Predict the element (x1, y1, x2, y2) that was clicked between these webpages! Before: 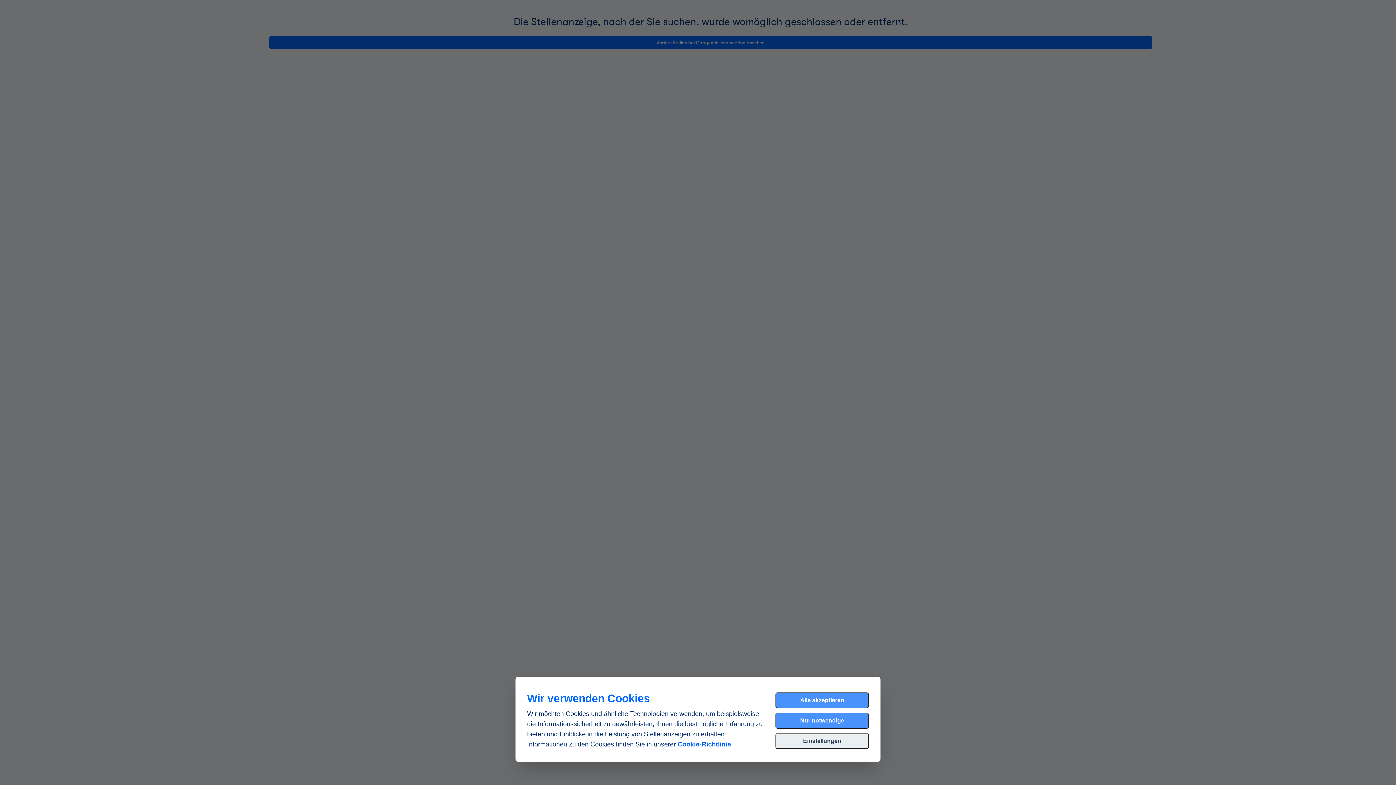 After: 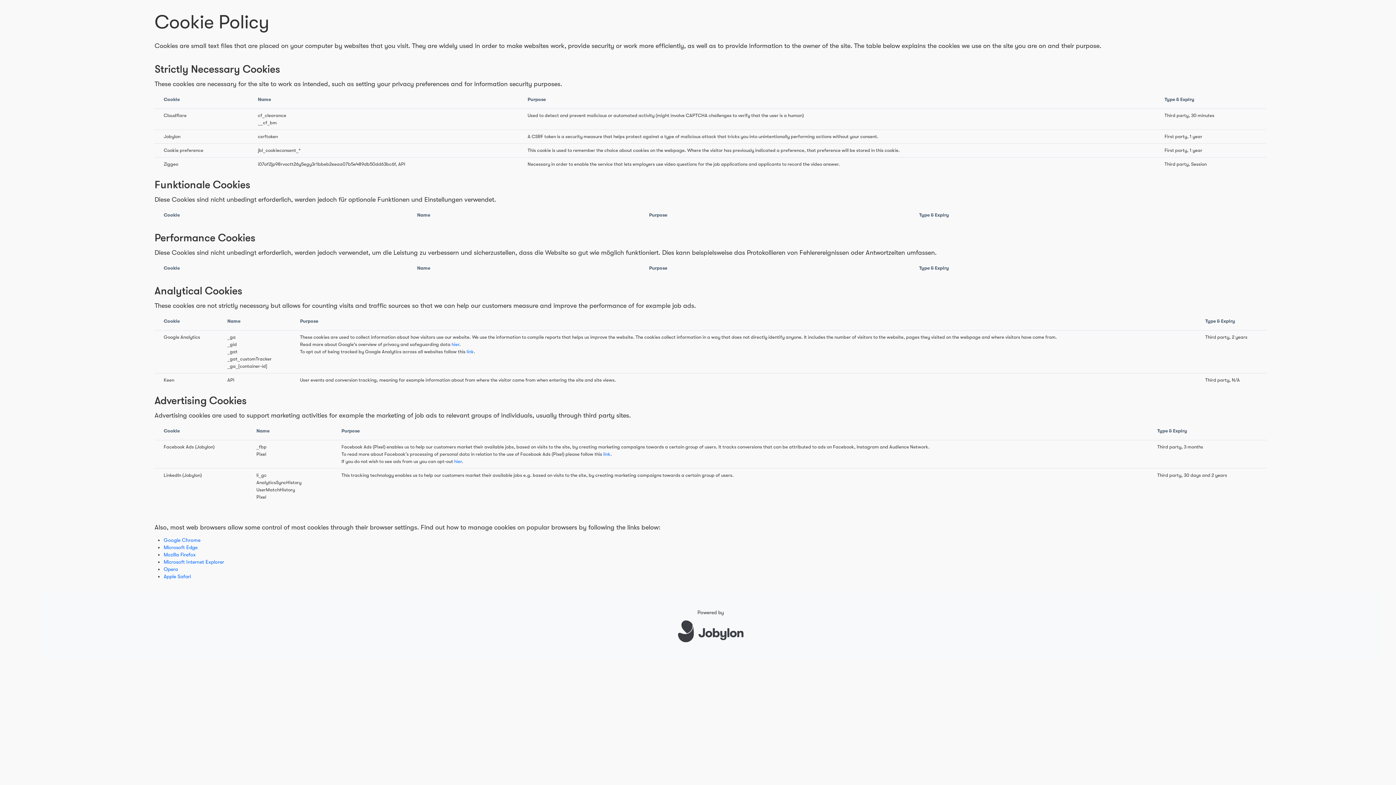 Action: label: Cookie-Richtlinie bbox: (677, 741, 731, 748)